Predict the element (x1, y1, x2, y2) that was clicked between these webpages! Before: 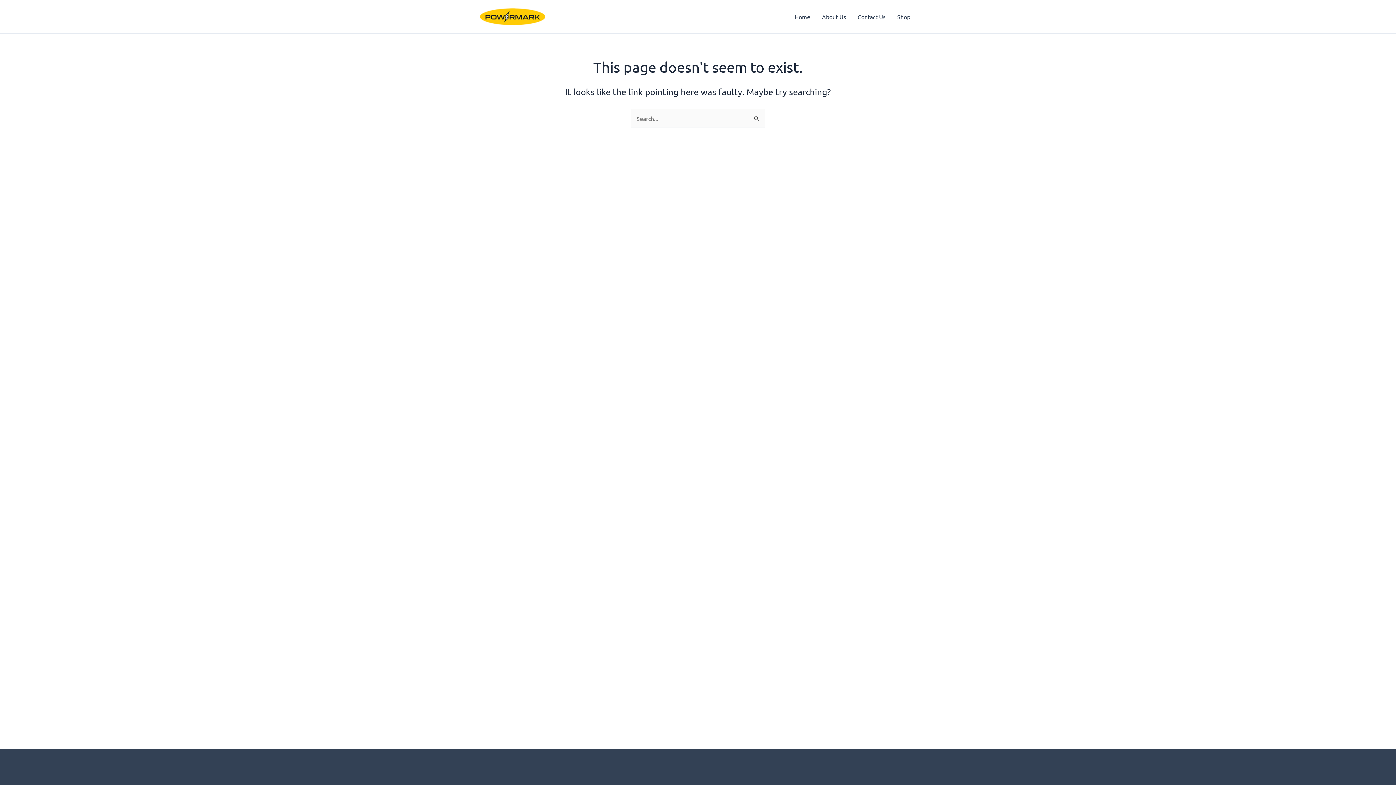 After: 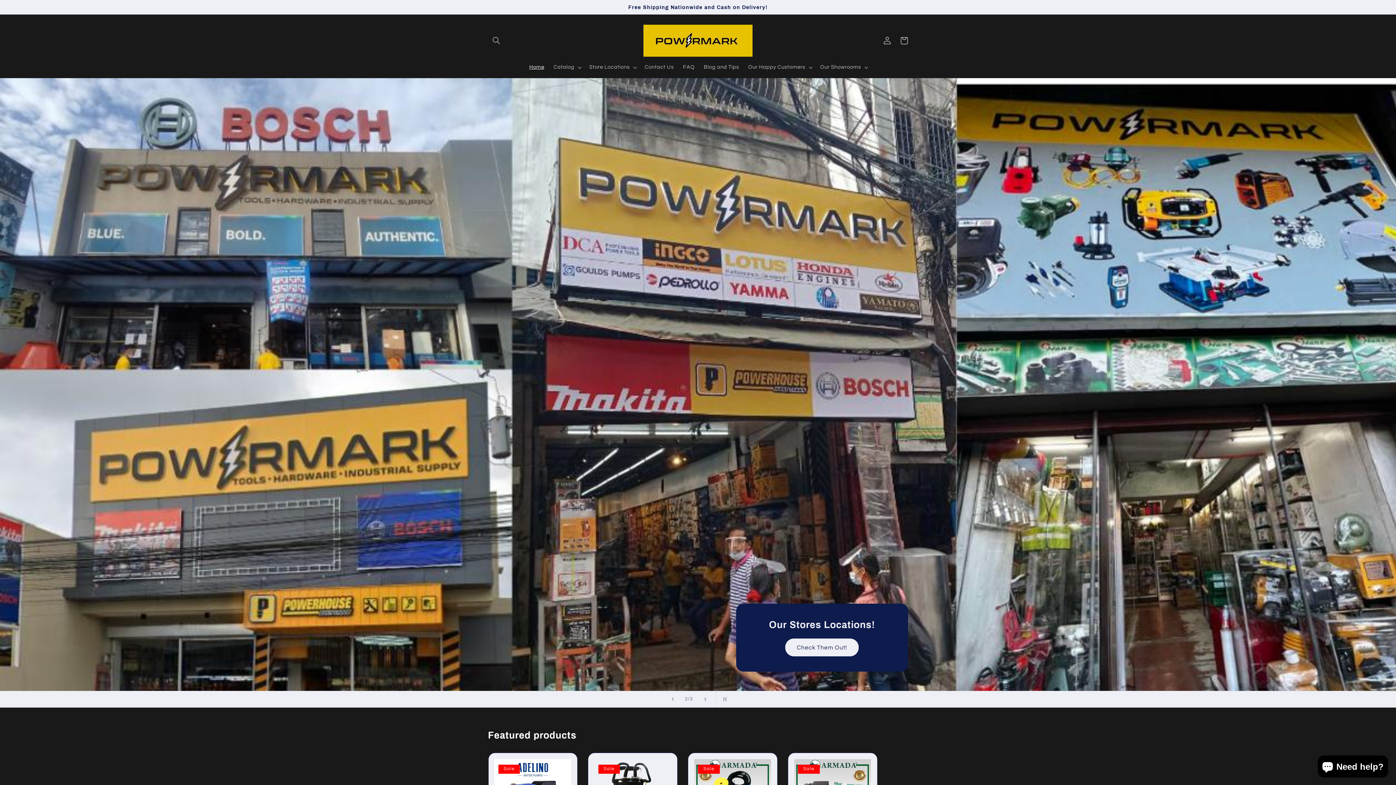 Action: label: Shop bbox: (891, 7, 916, 25)